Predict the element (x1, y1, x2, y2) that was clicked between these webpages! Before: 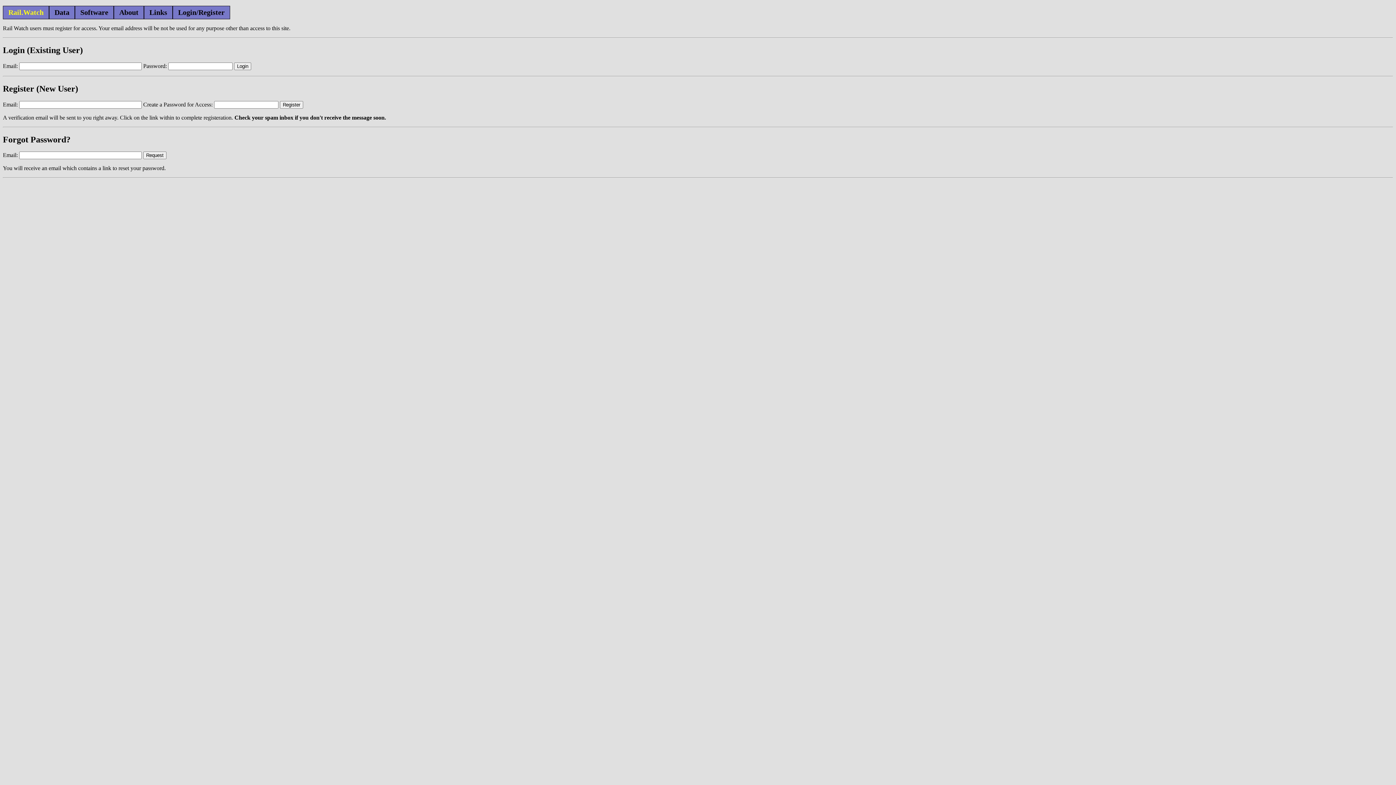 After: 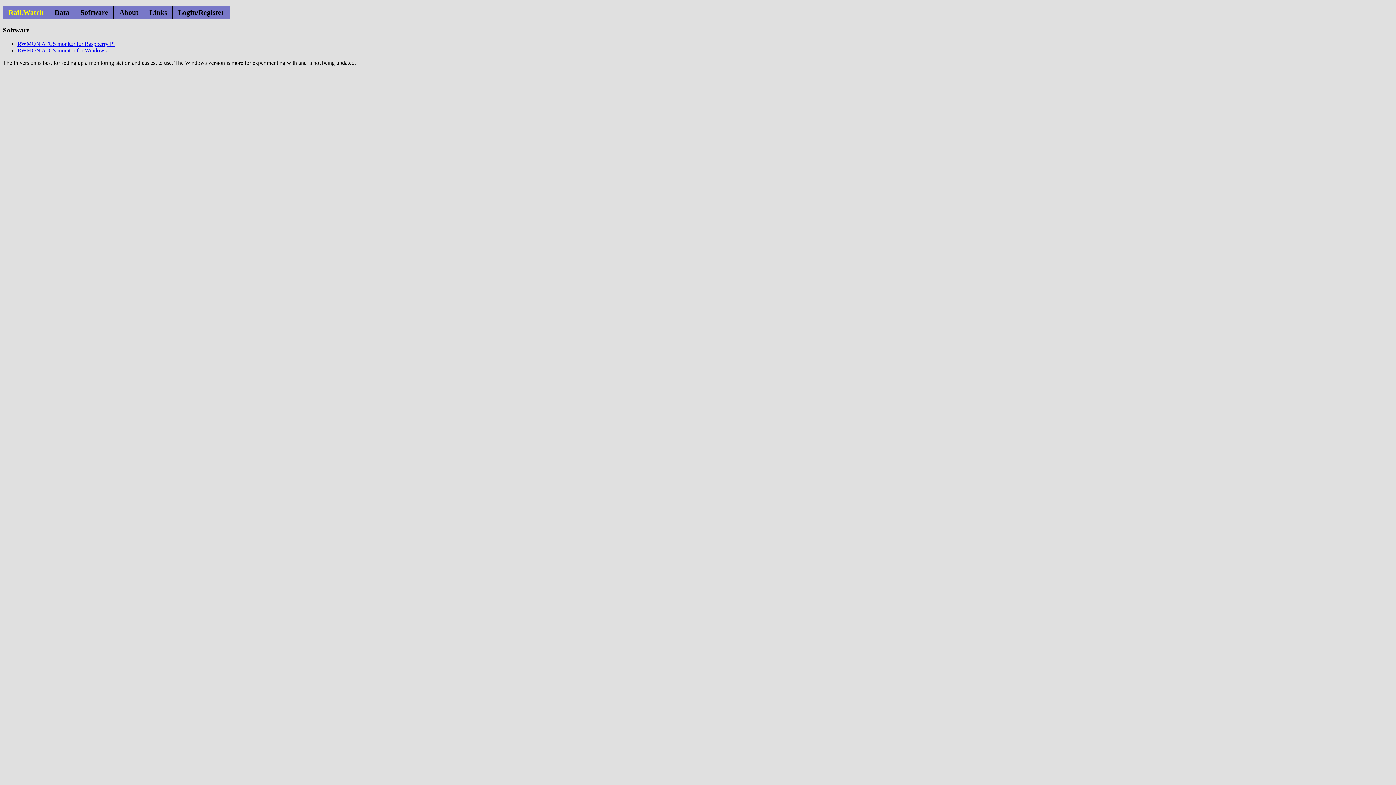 Action: bbox: (75, 6, 113, 18) label: Software